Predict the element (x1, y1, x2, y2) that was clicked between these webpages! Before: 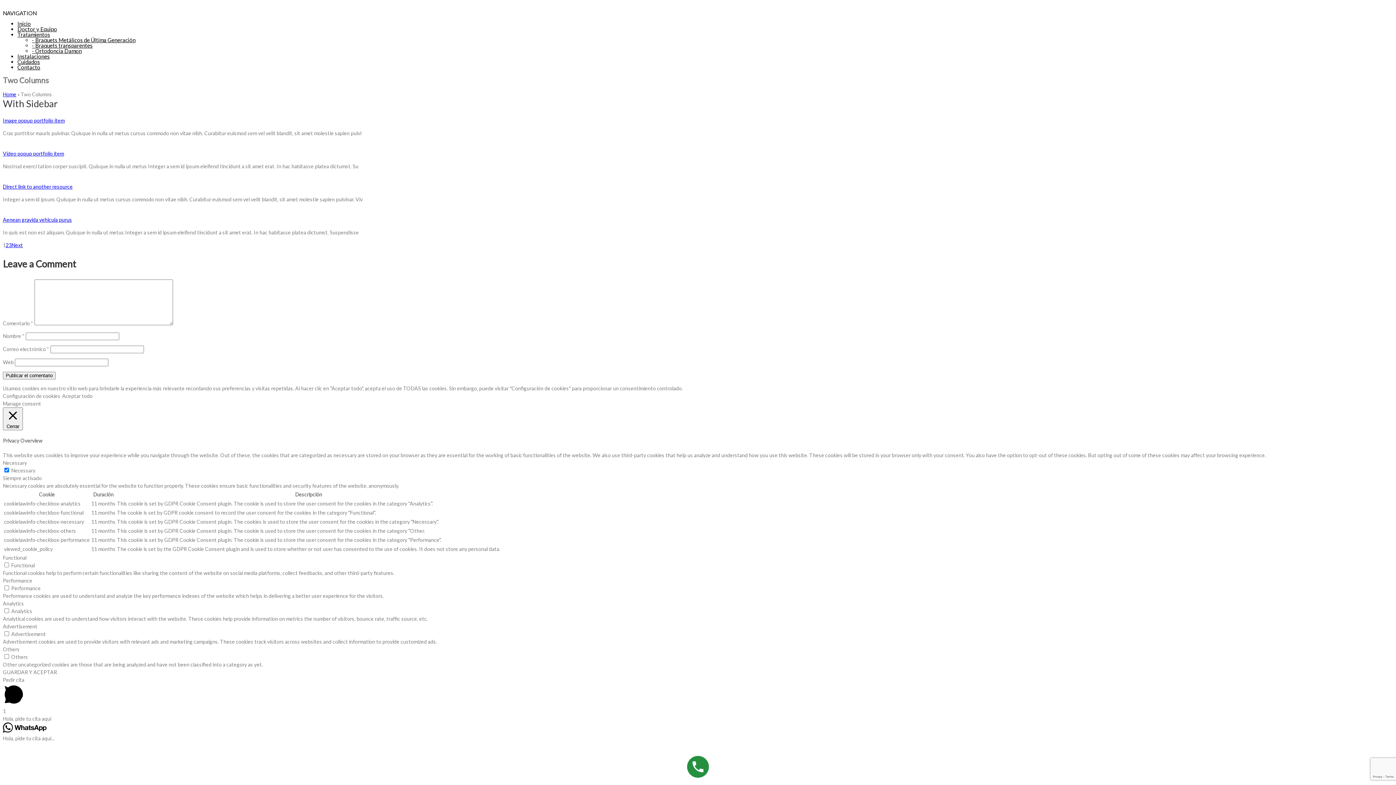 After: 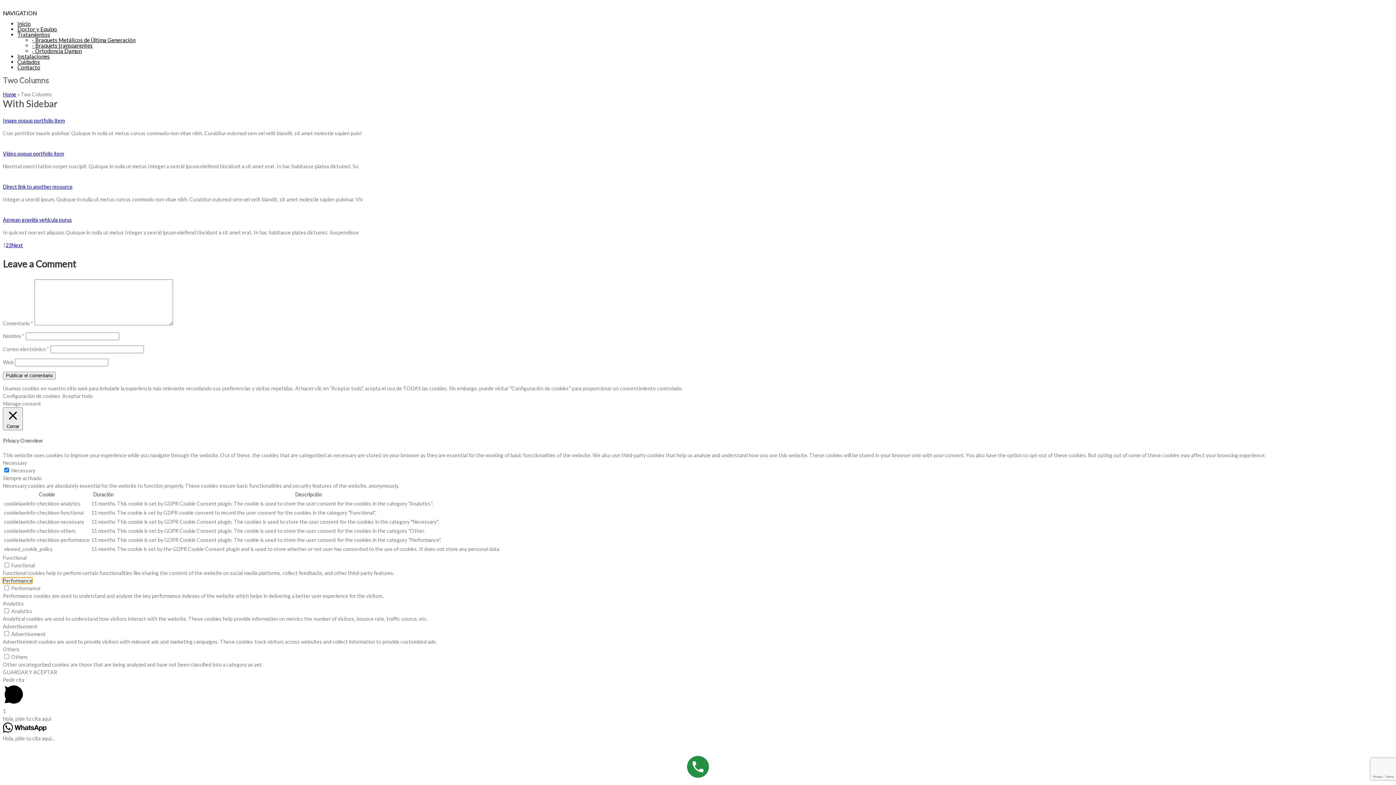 Action: label: Performance bbox: (2, 577, 32, 584)